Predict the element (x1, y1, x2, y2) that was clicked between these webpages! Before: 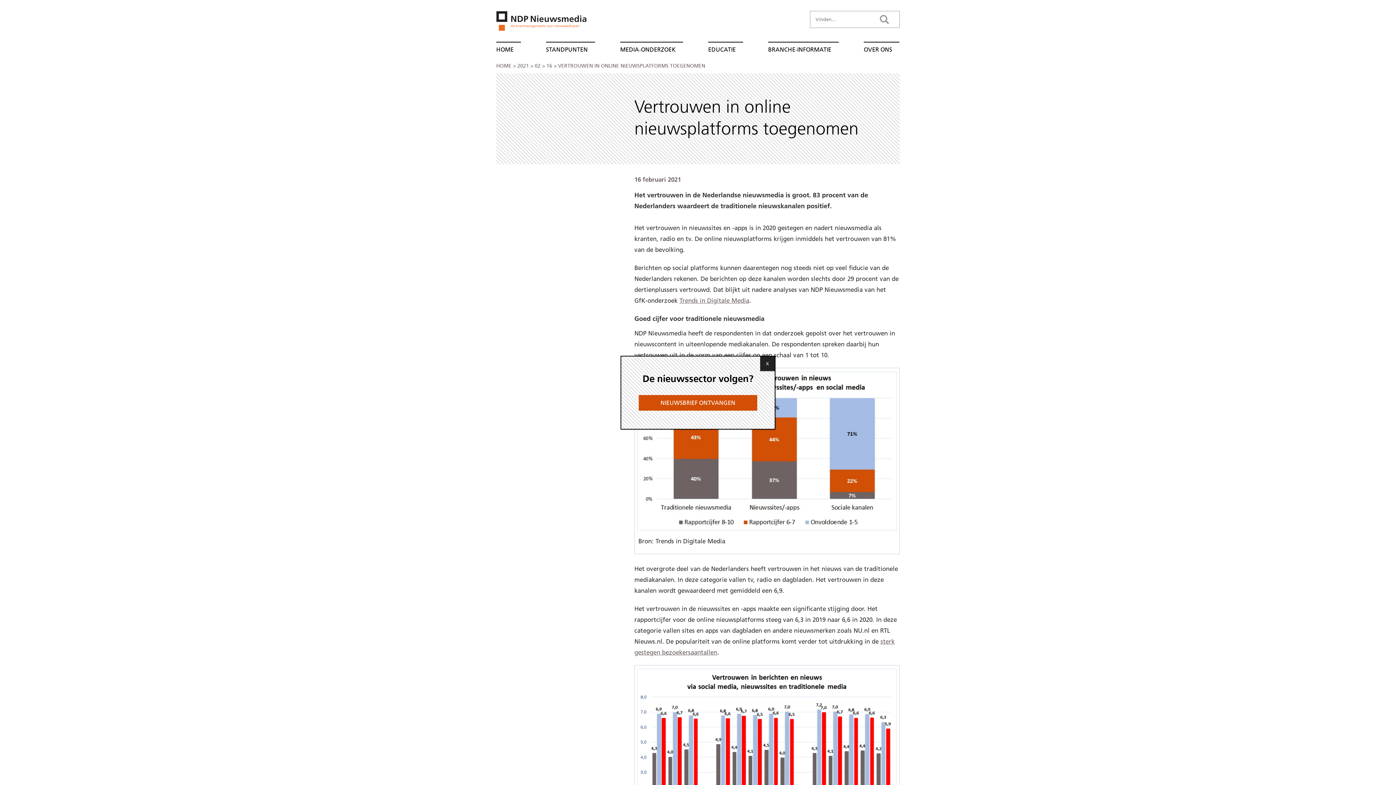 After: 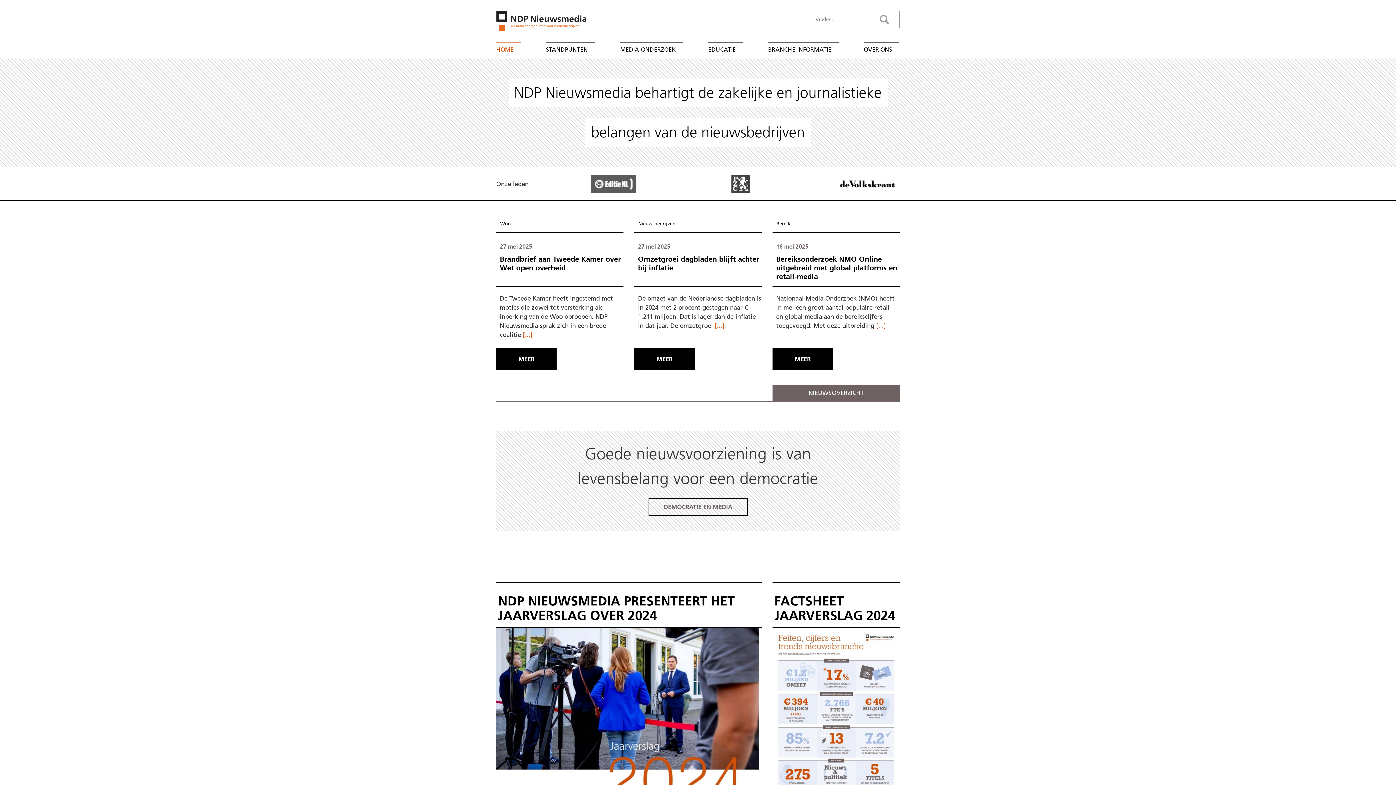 Action: bbox: (517, 62, 529, 69) label: 2021